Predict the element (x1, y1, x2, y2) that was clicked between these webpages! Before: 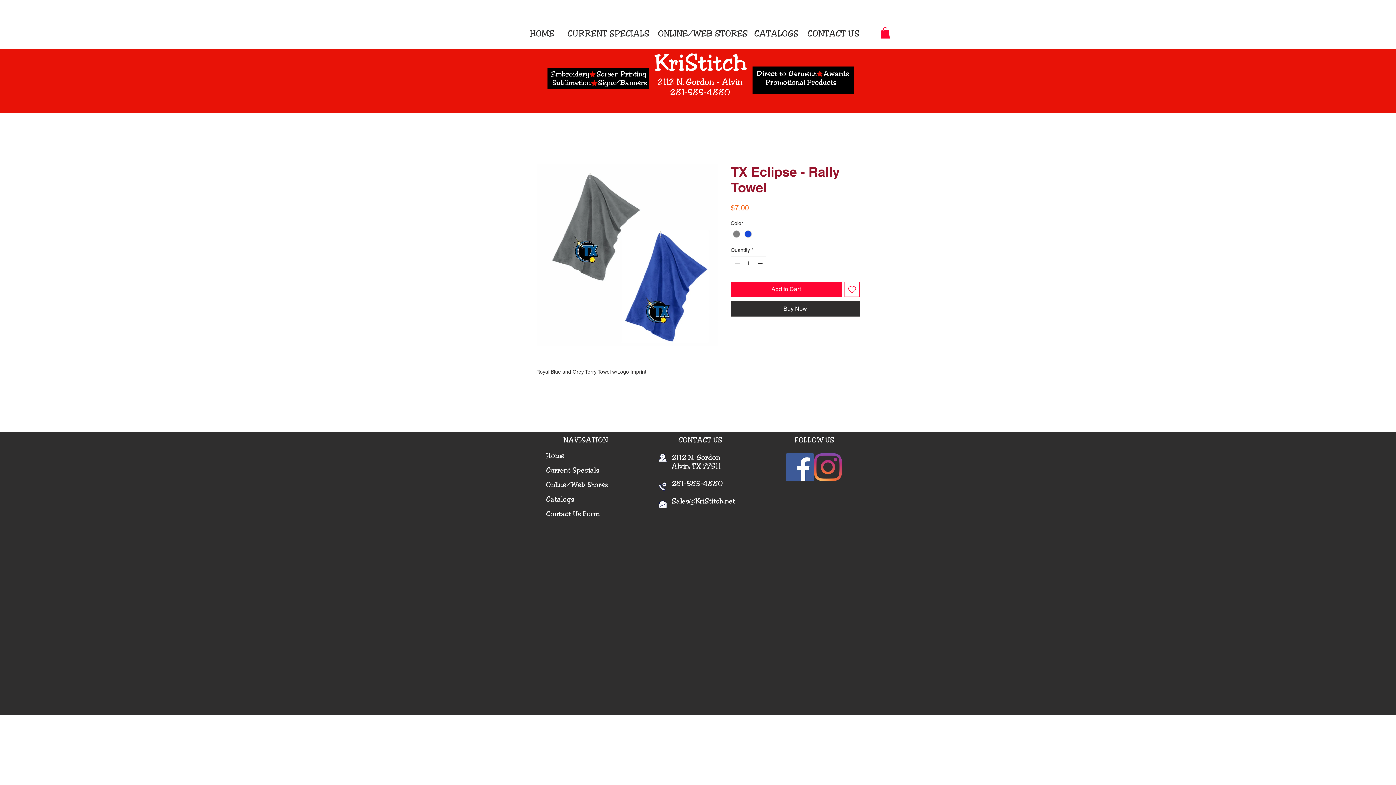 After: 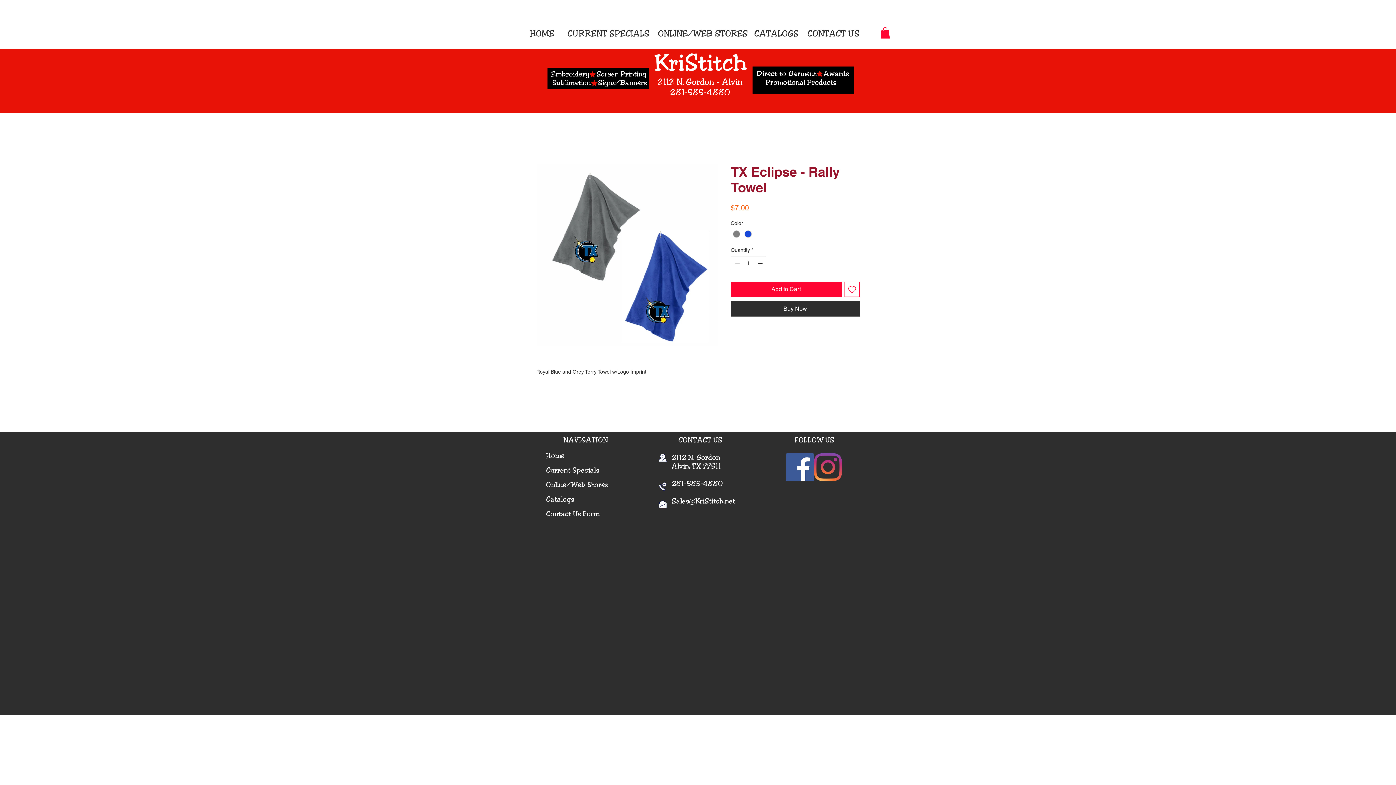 Action: bbox: (807, 28, 859, 38) label: CONTACT US